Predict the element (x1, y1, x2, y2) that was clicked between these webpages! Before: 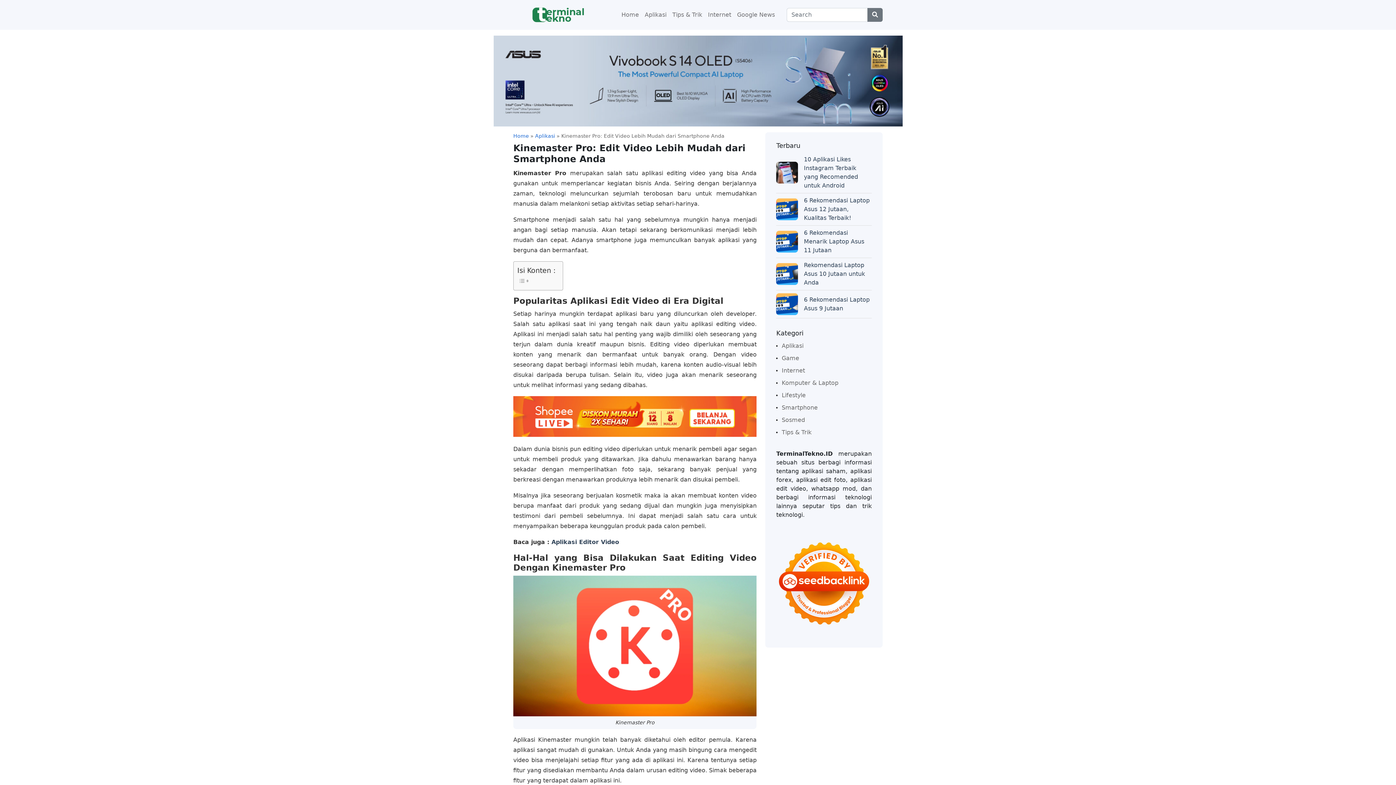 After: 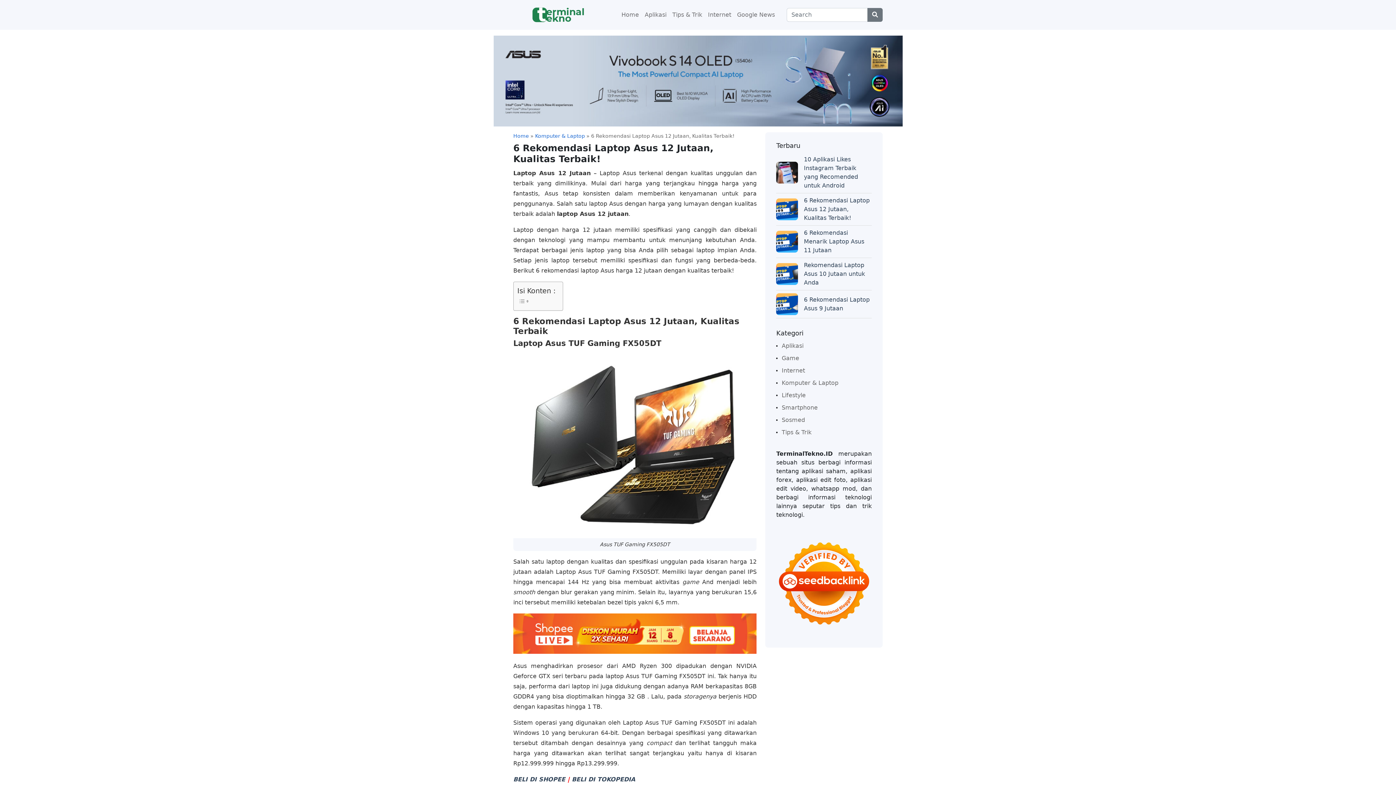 Action: bbox: (804, 197, 869, 221) label: 6 Rekomendasi Laptop Asus 12 Jutaan, Kualitas Terbaik!